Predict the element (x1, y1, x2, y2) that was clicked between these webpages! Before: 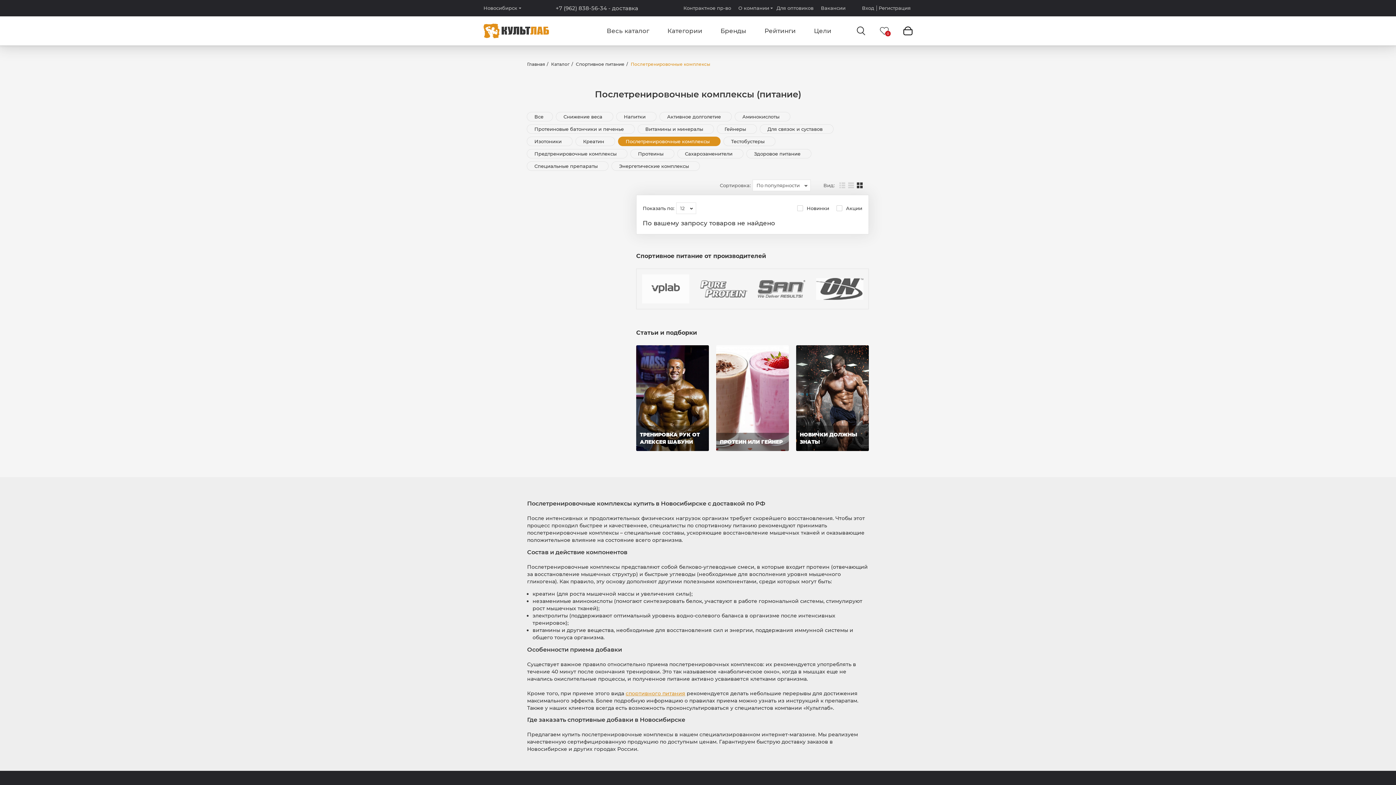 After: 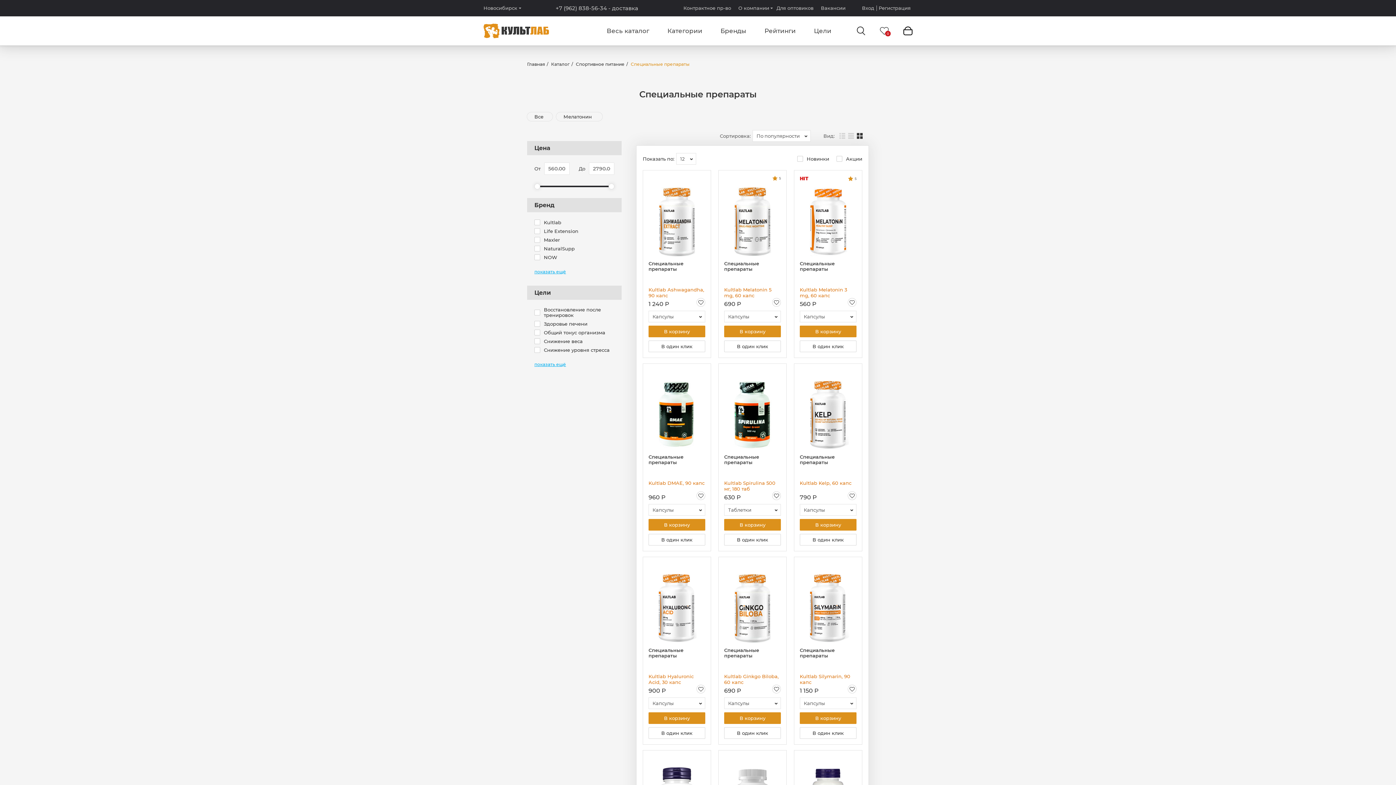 Action: label: Специальные препараты  bbox: (527, 161, 608, 170)